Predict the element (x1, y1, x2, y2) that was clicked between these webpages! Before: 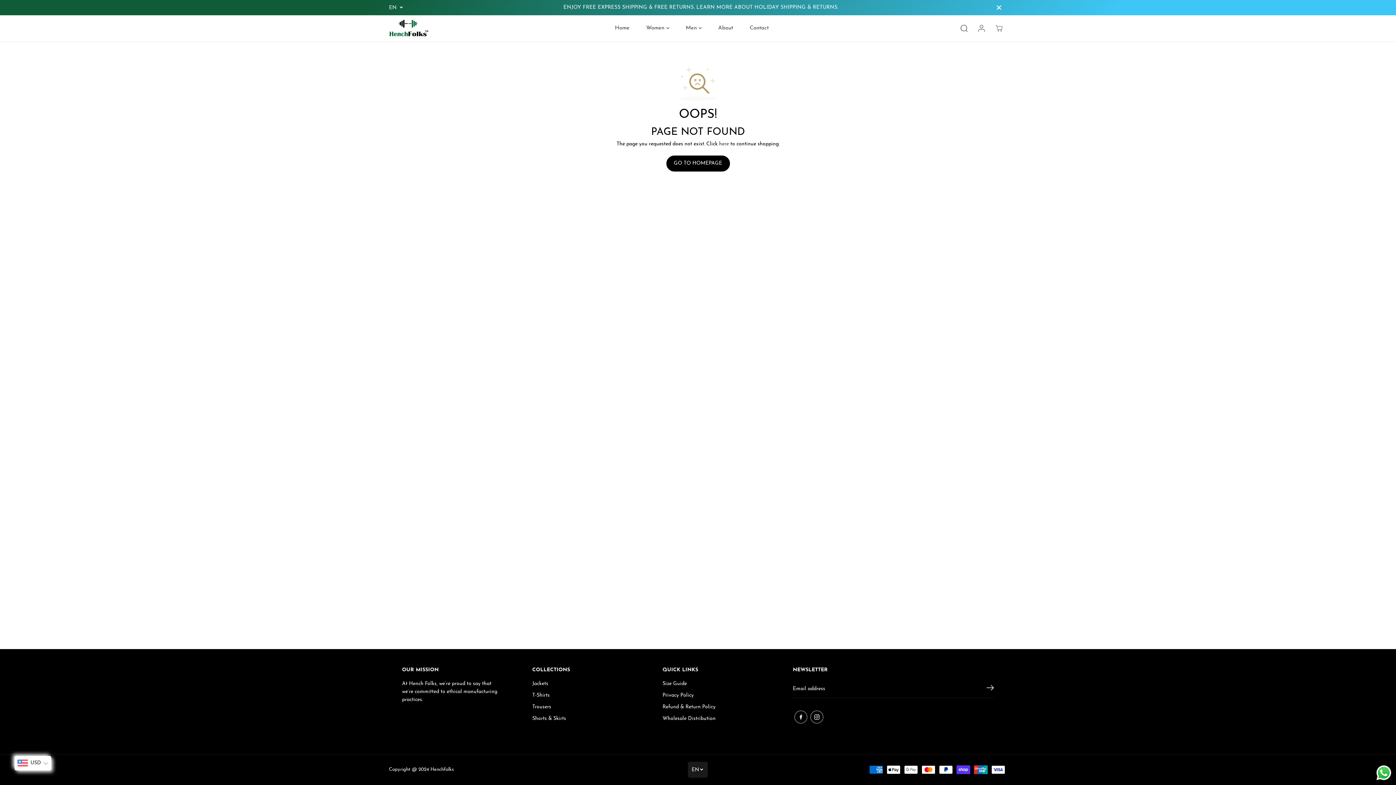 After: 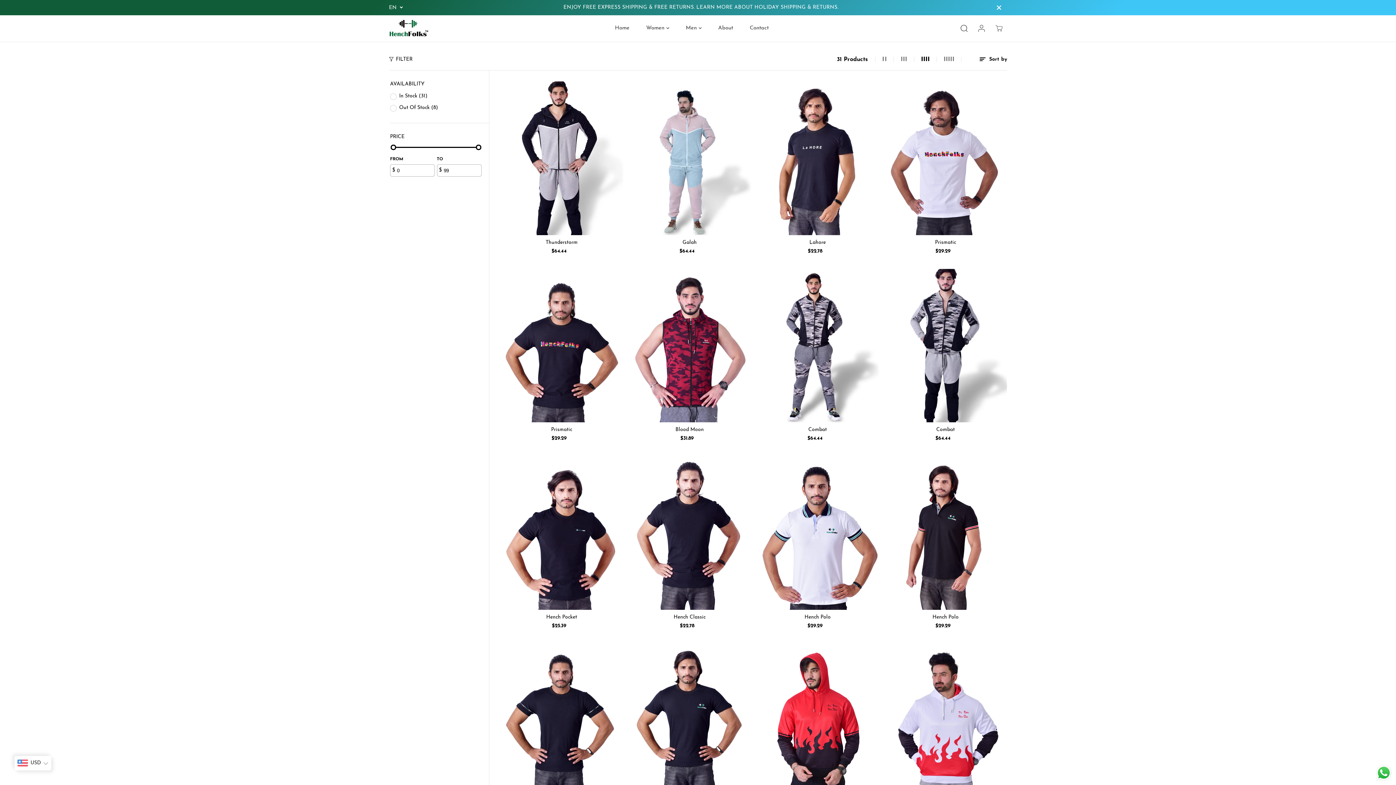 Action: bbox: (681, 15, 706, 41) label: Men 